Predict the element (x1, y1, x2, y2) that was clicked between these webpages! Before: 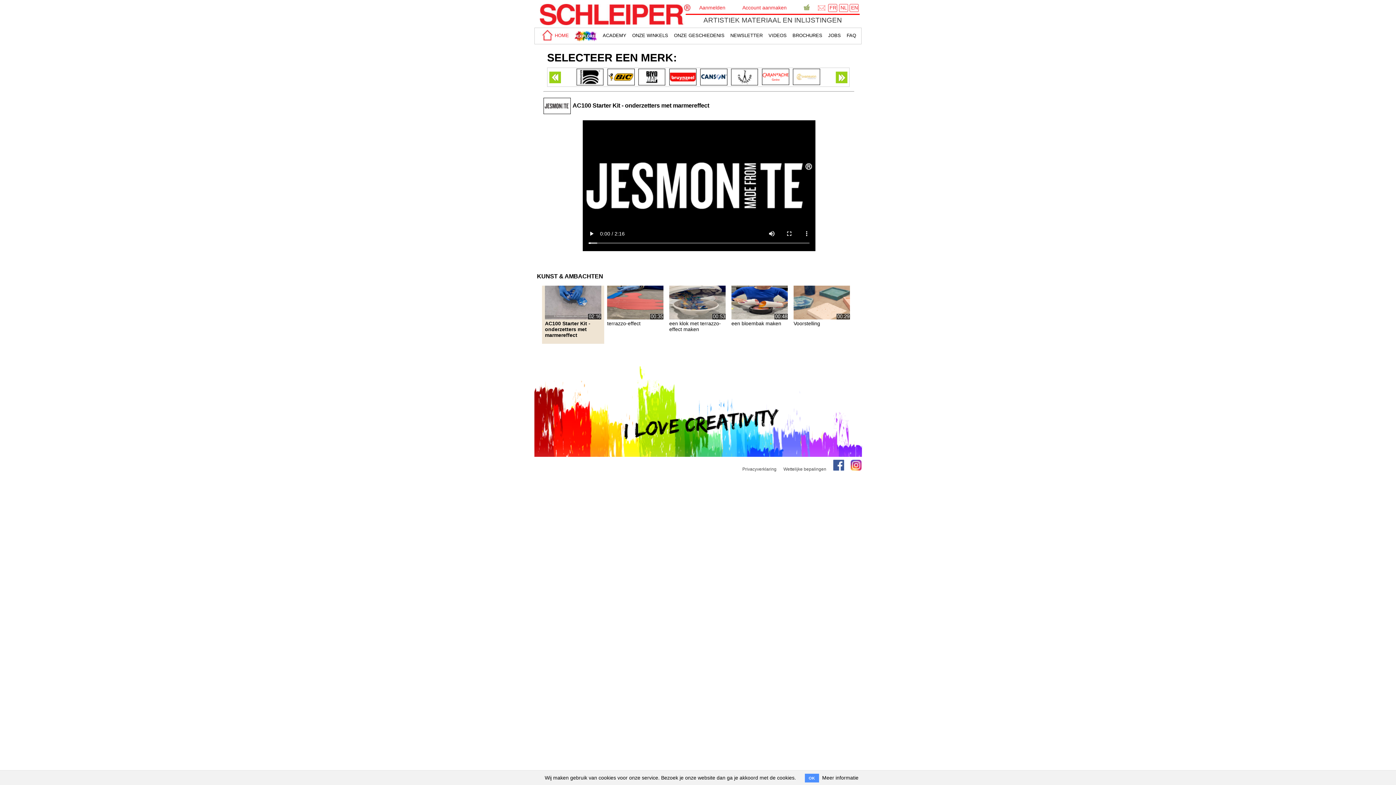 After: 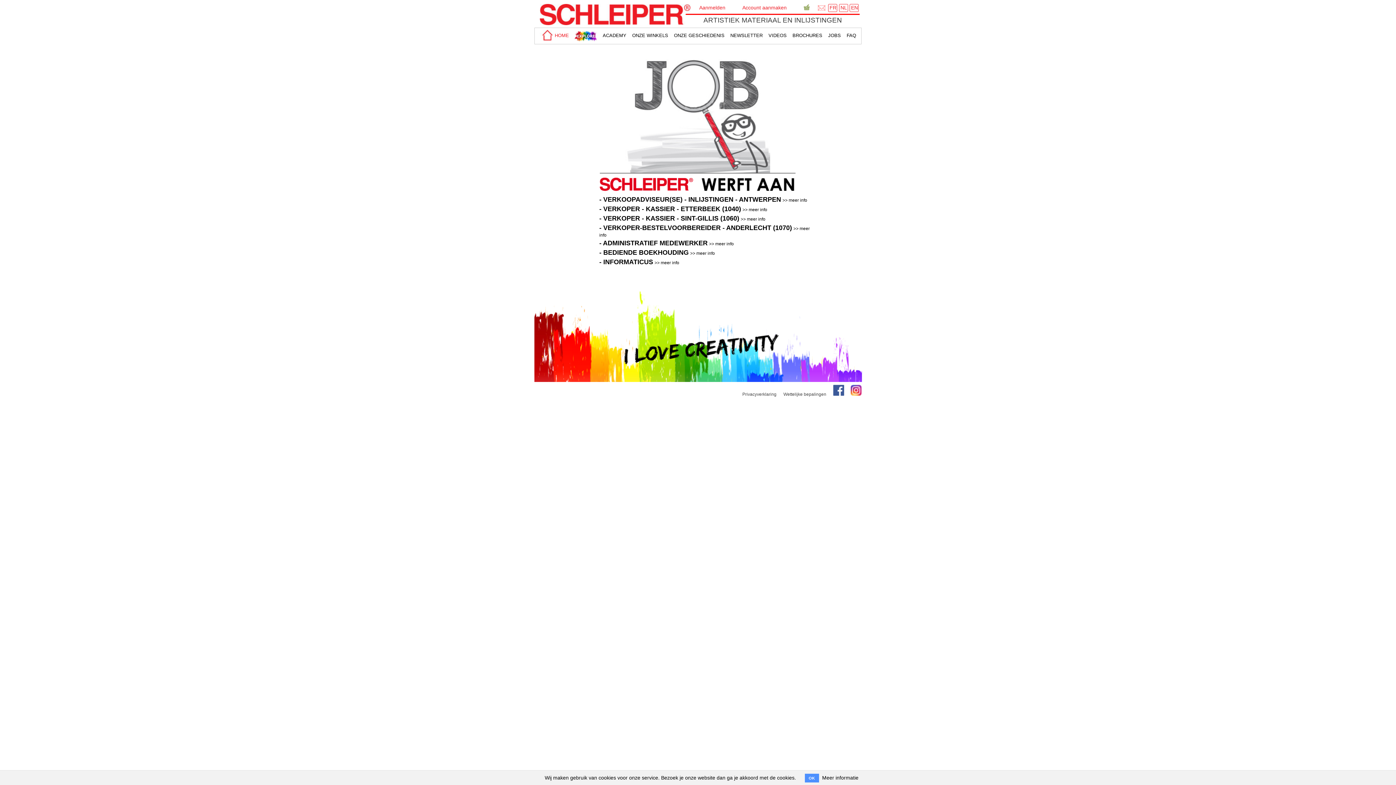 Action: bbox: (828, 32, 841, 38) label: JOBS